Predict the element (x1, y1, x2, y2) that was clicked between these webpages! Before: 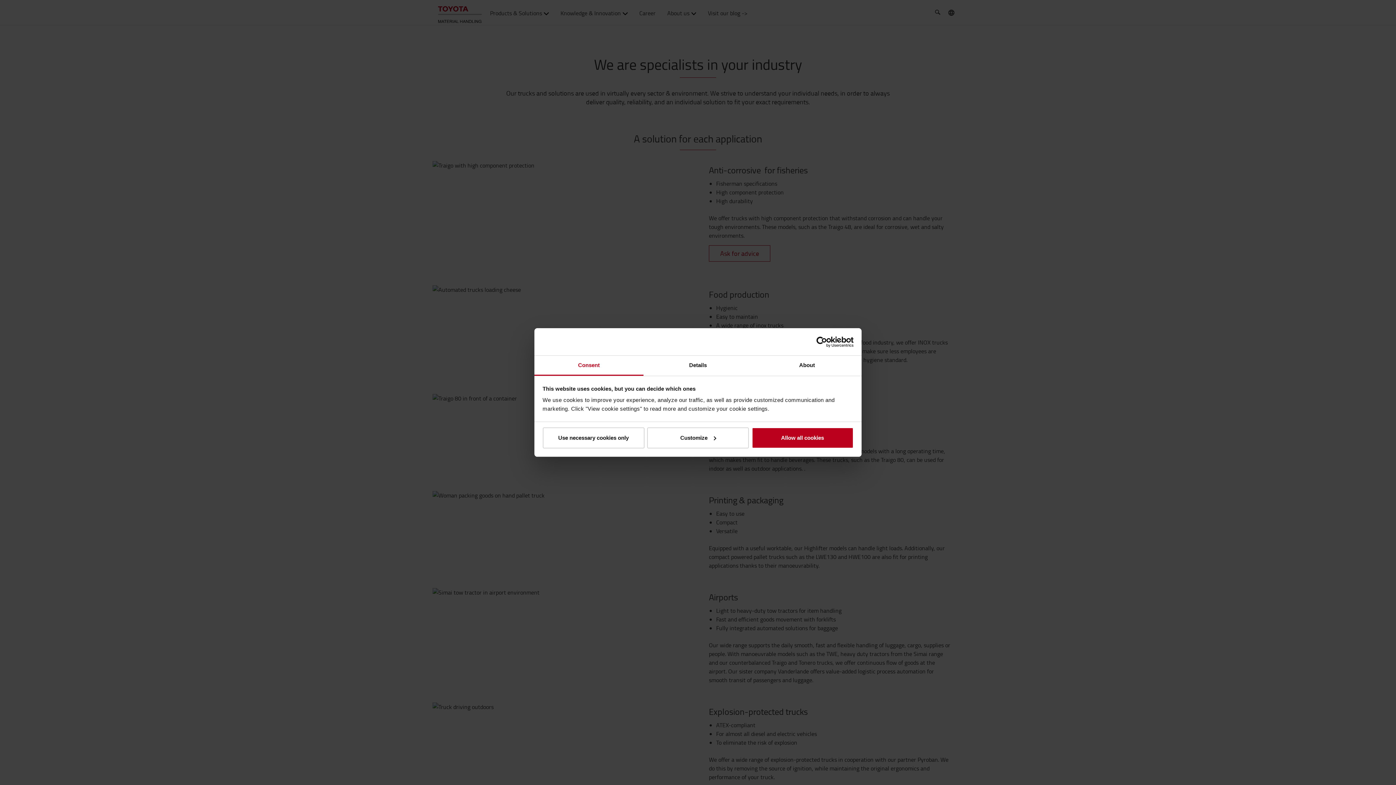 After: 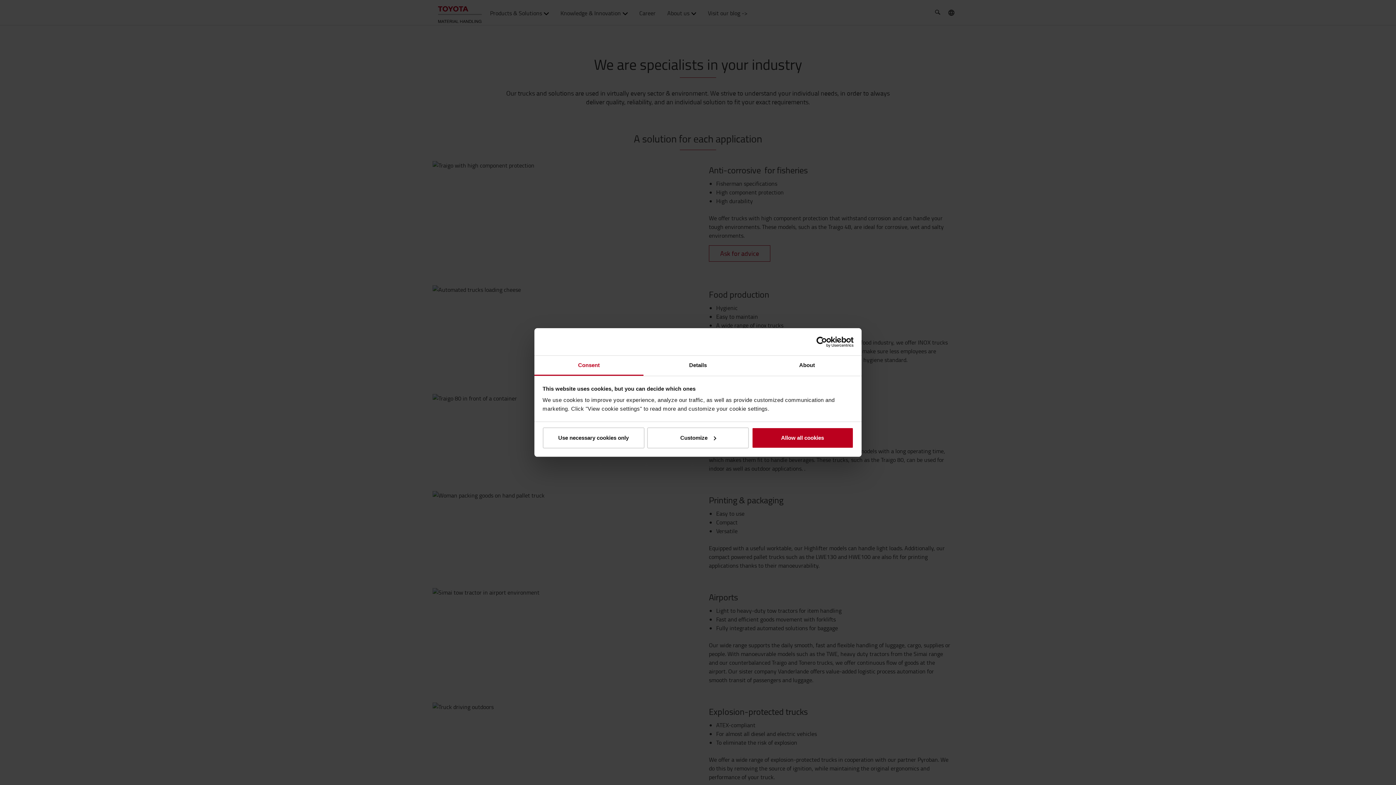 Action: bbox: (790, 336, 853, 347) label: Usercentrics Cookiebot - opens in a new window